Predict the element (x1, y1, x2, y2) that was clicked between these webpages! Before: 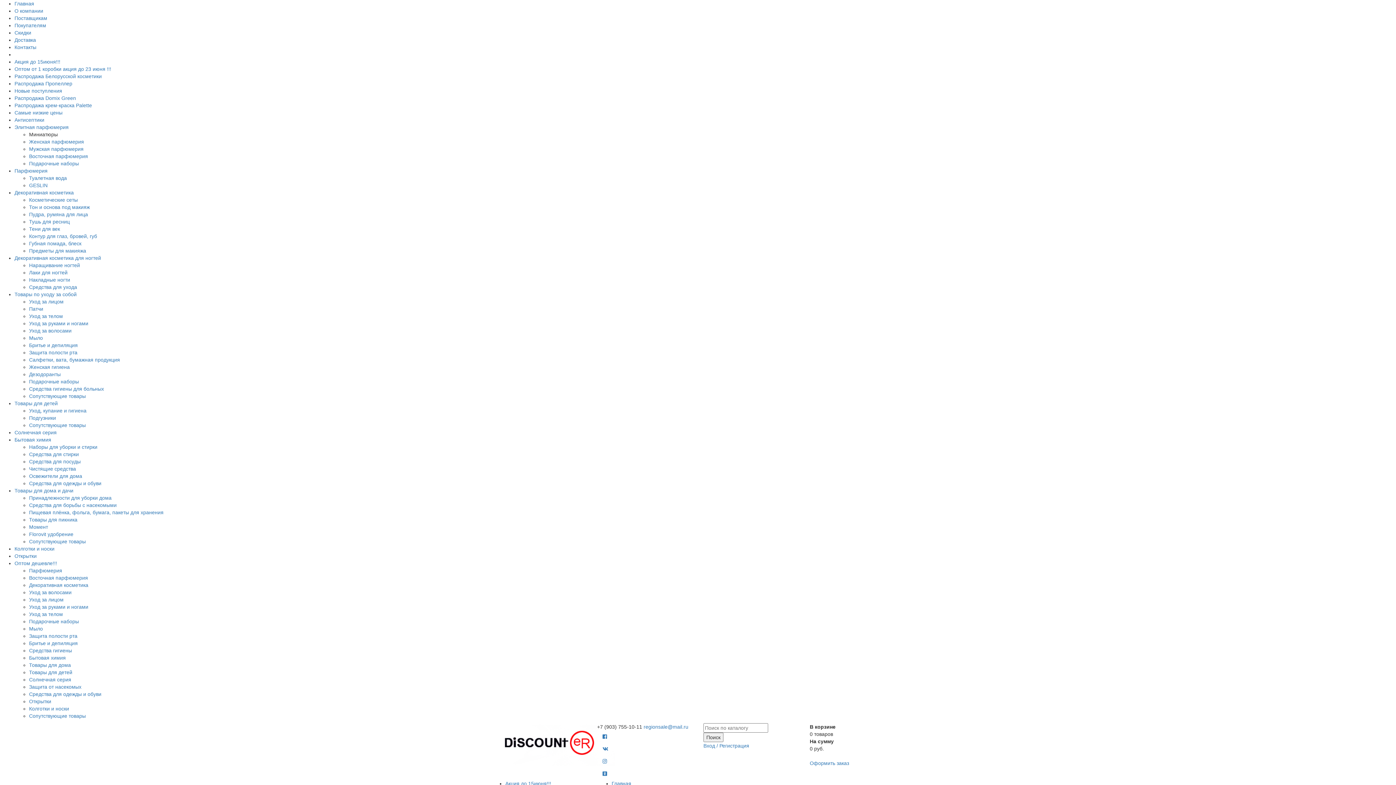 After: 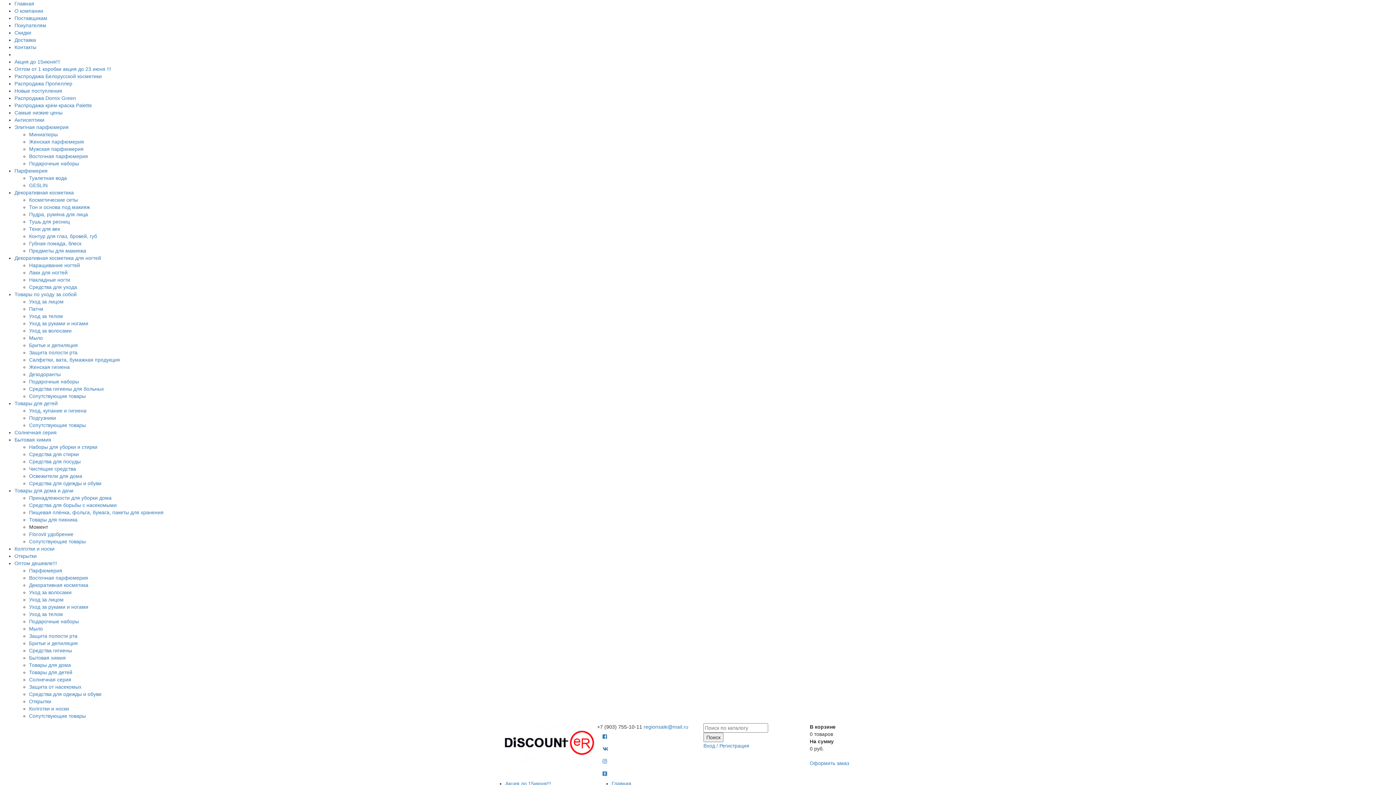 Action: bbox: (29, 524, 48, 530) label: Момент